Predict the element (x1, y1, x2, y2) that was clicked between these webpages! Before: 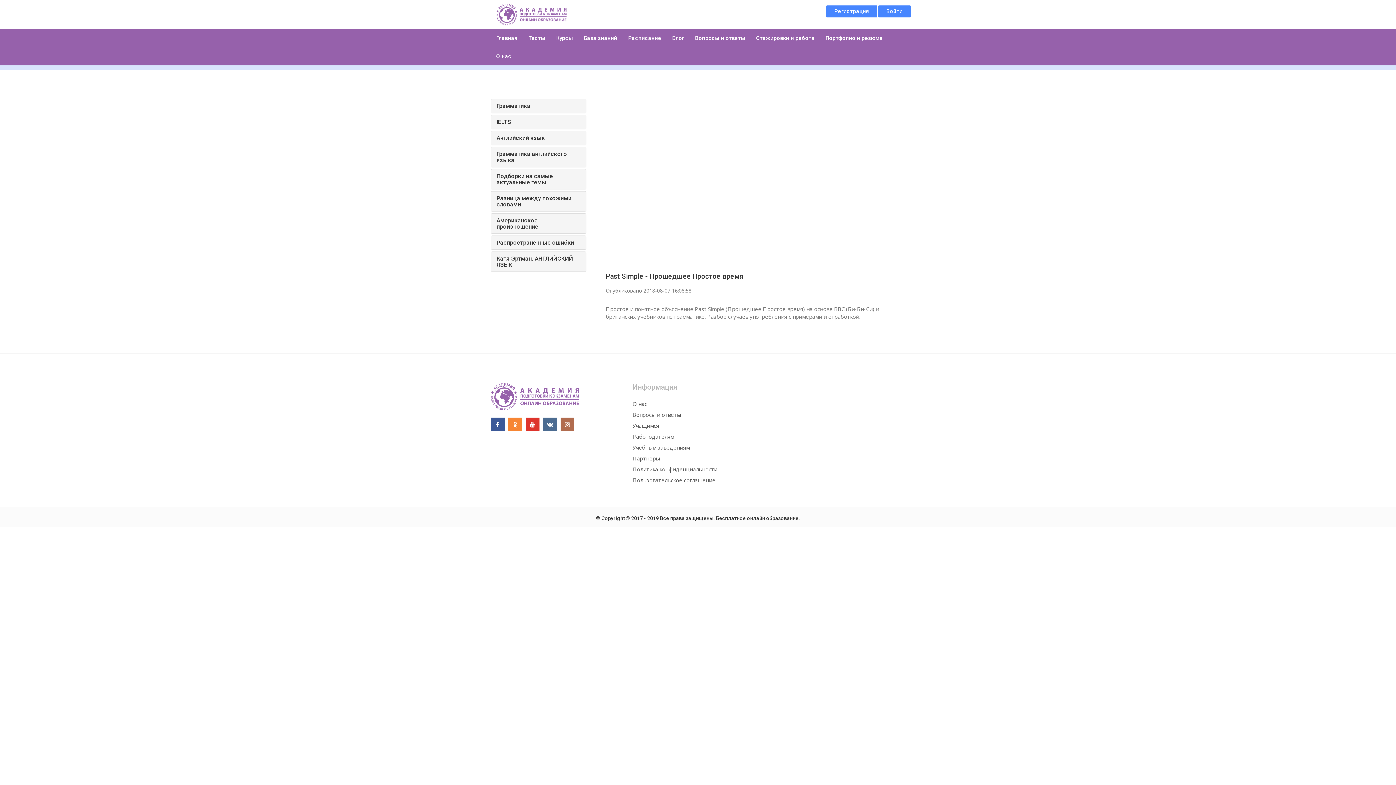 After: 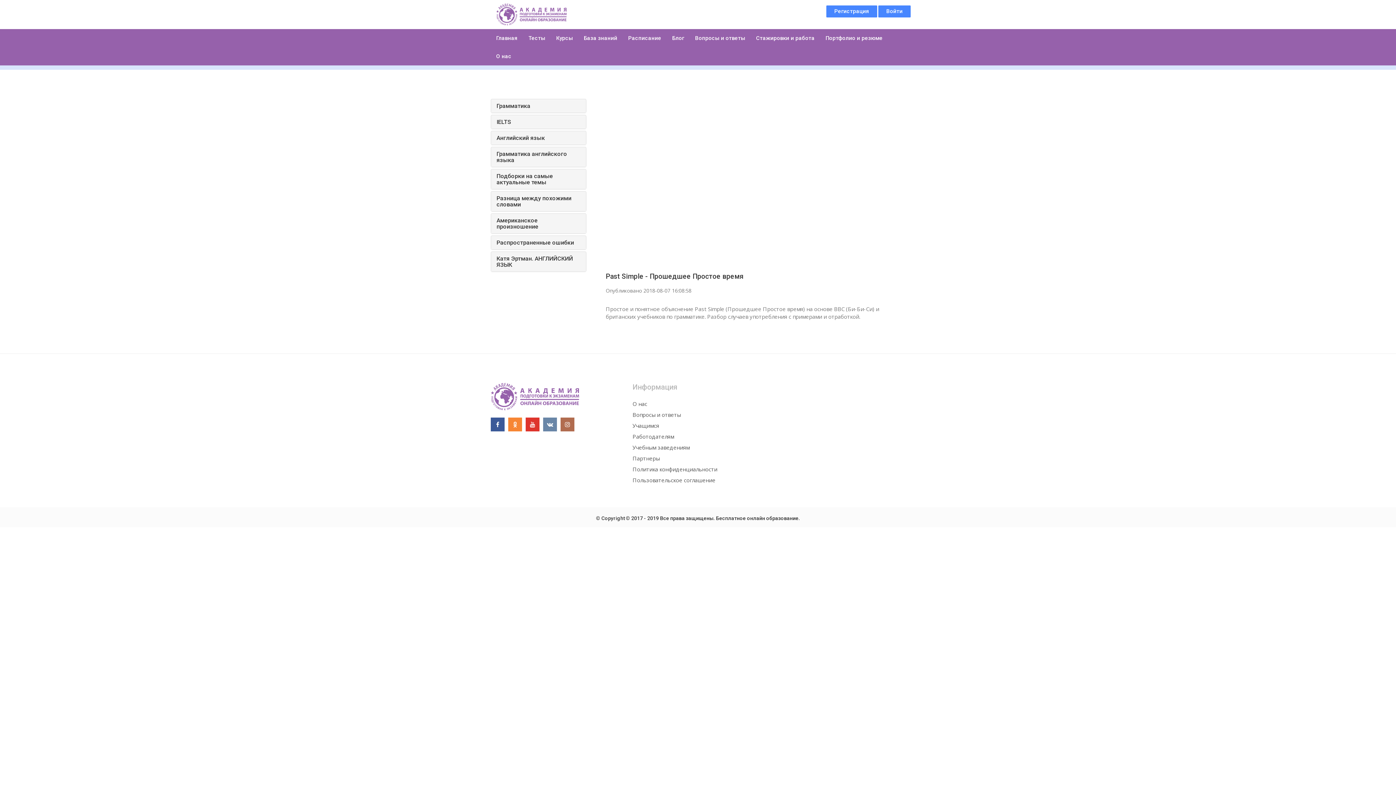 Action: bbox: (543, 417, 557, 431)